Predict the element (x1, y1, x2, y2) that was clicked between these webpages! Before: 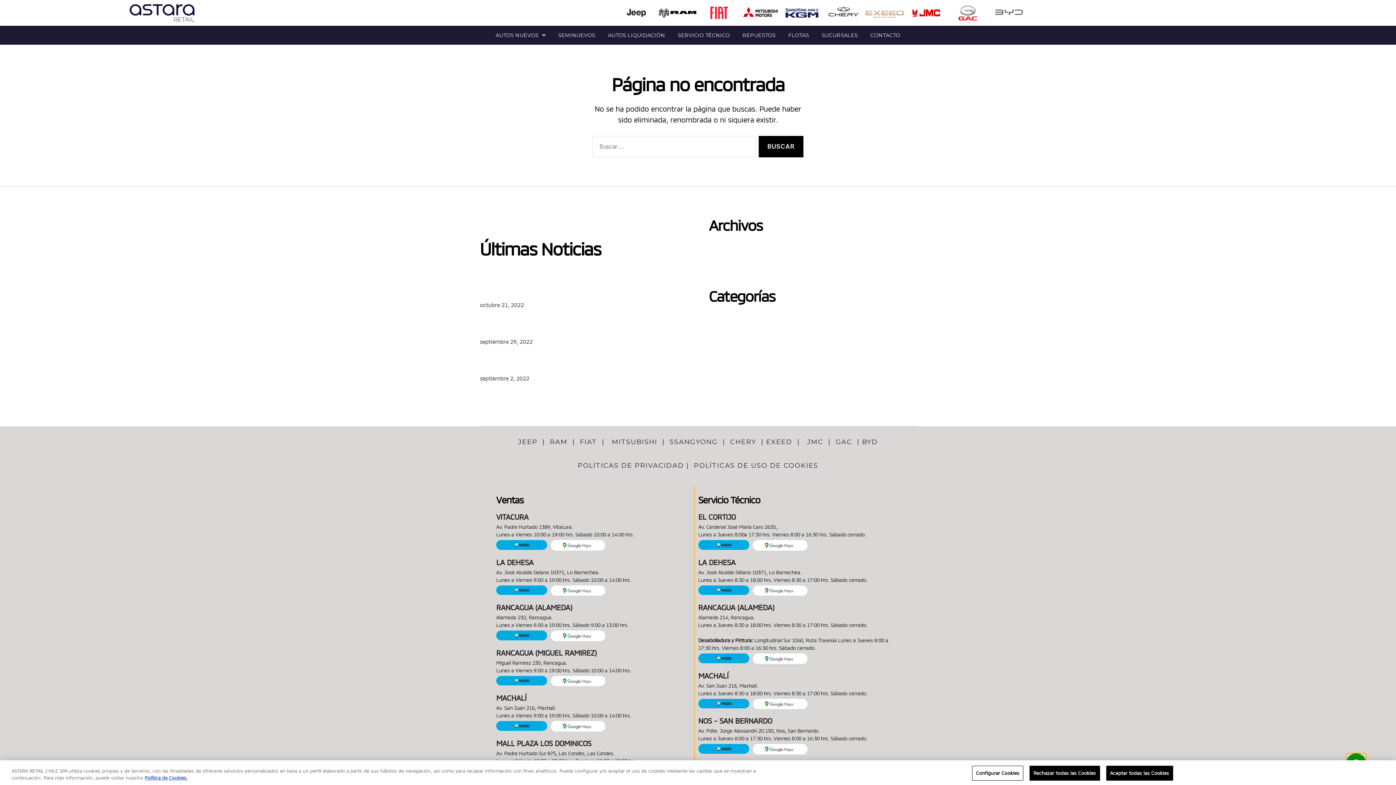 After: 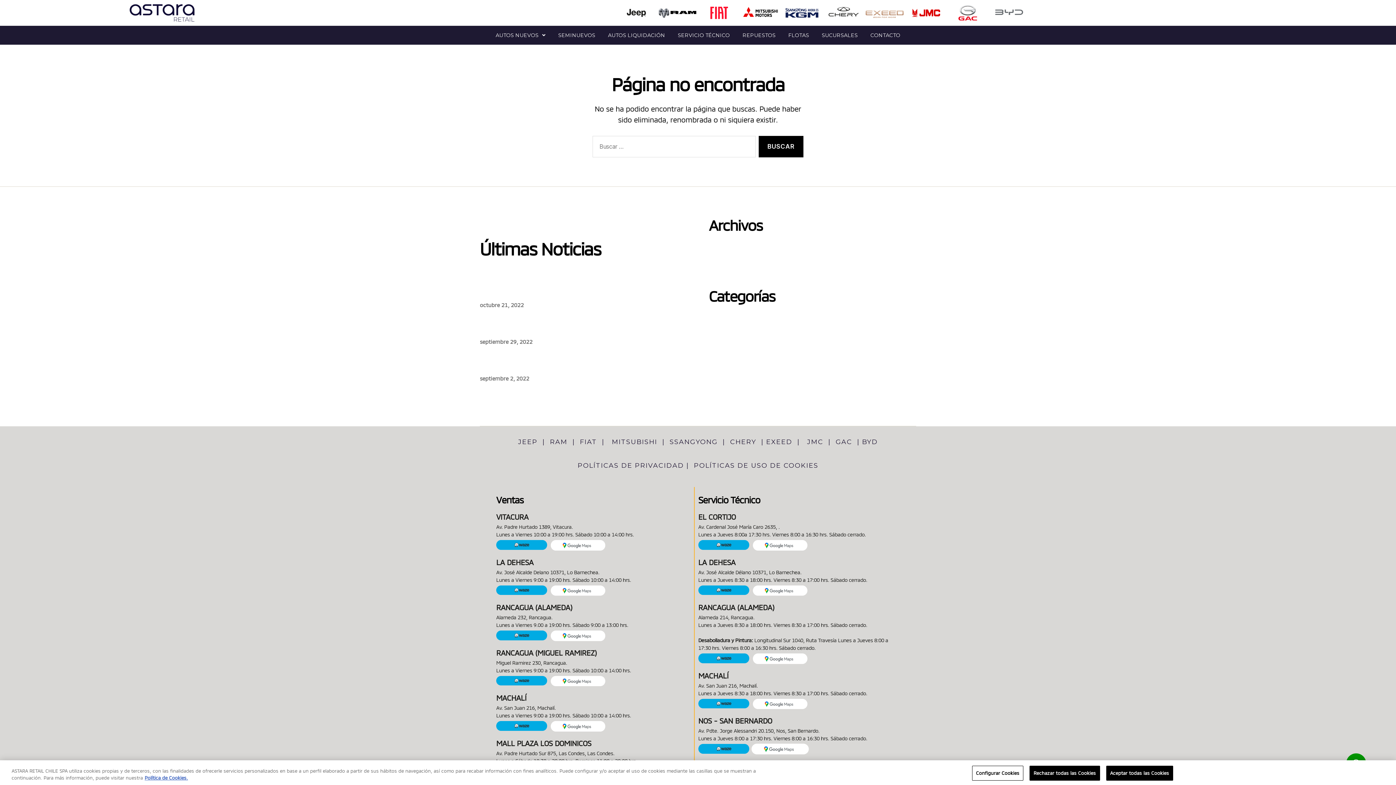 Action: bbox: (752, 744, 807, 754)